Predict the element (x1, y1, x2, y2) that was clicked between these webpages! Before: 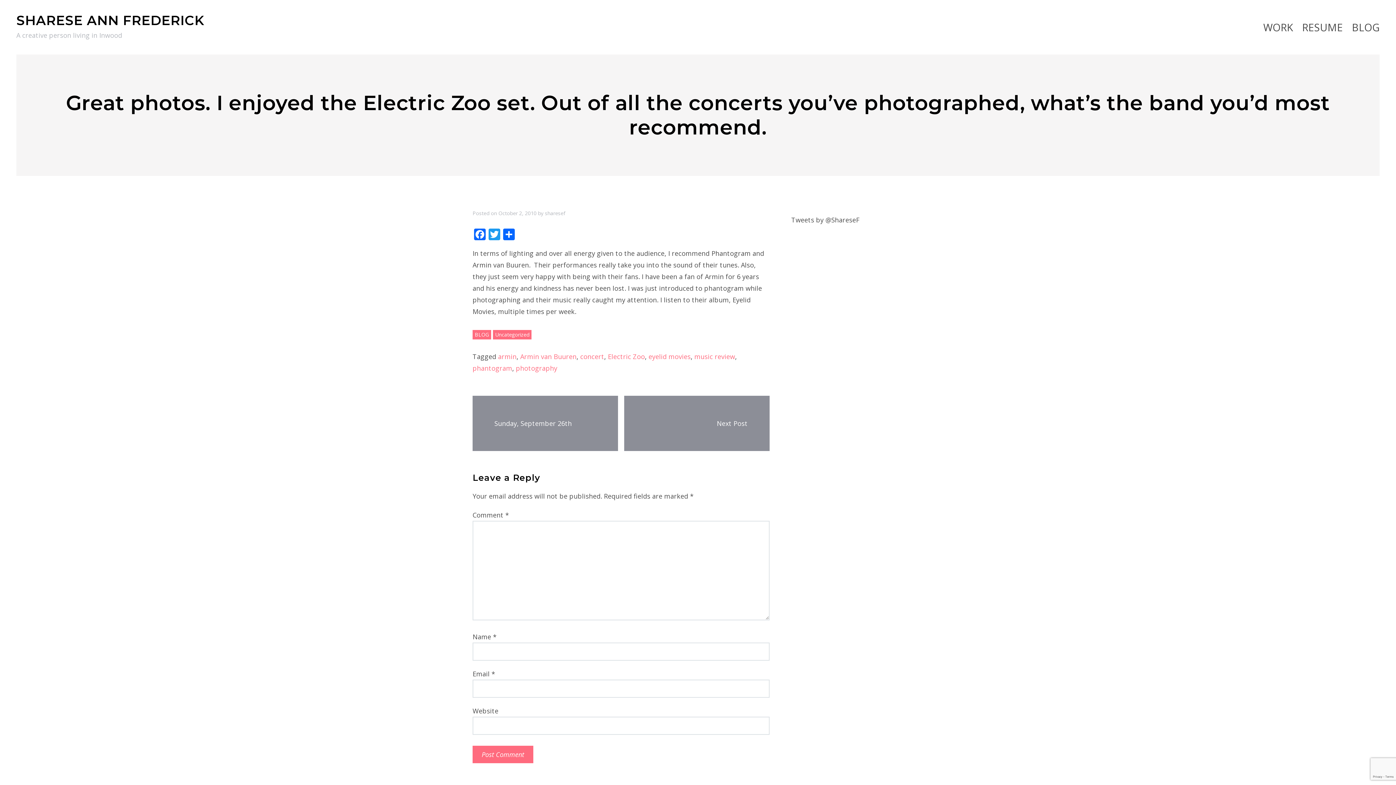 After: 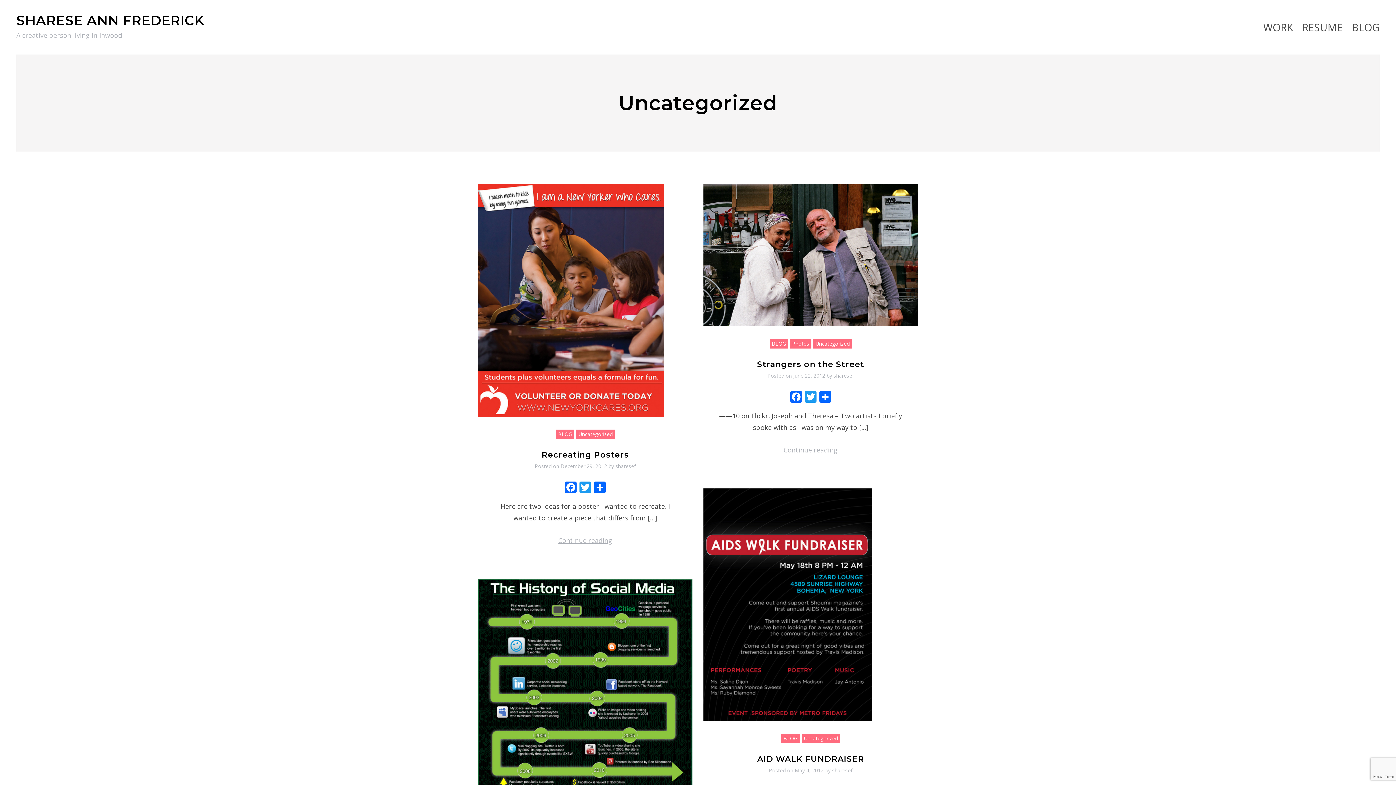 Action: bbox: (493, 330, 531, 339) label: Uncategorized